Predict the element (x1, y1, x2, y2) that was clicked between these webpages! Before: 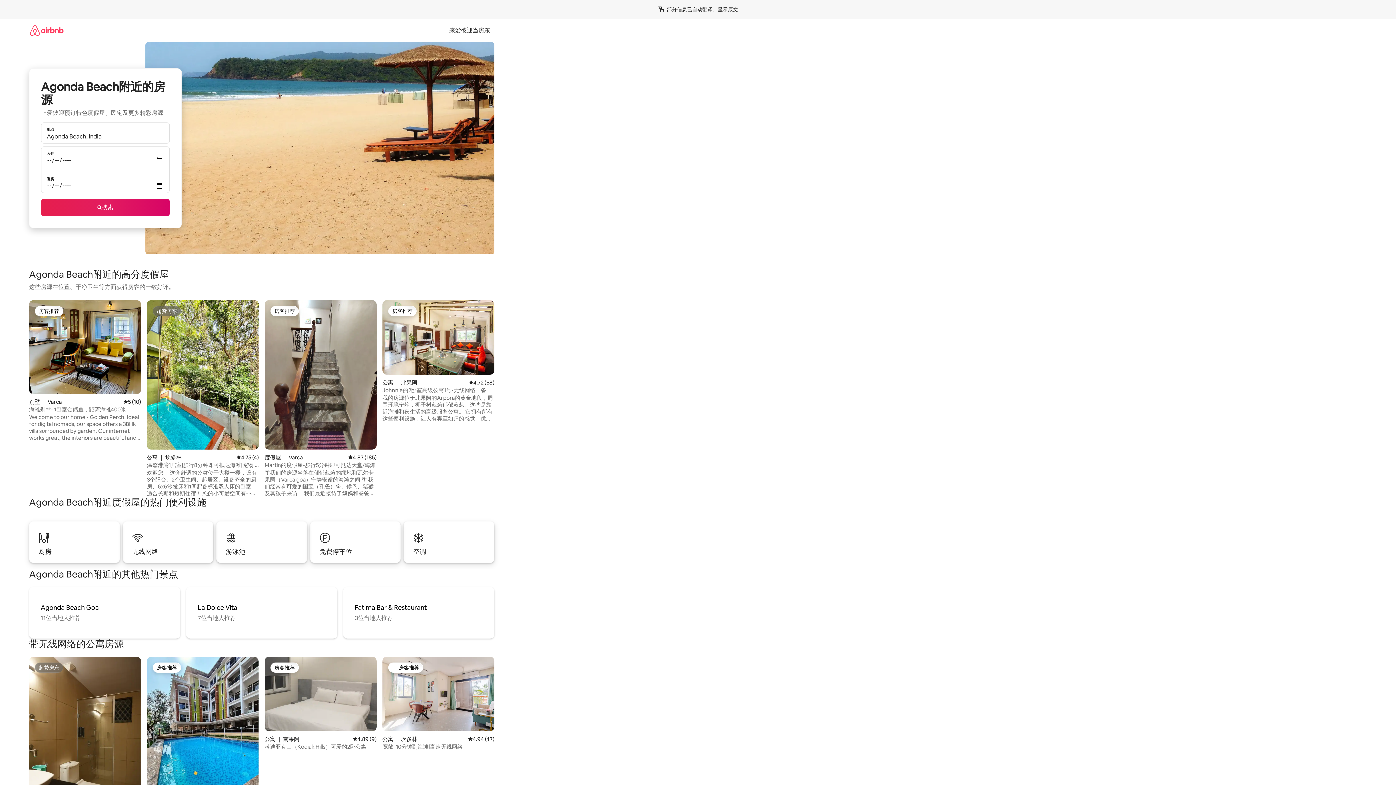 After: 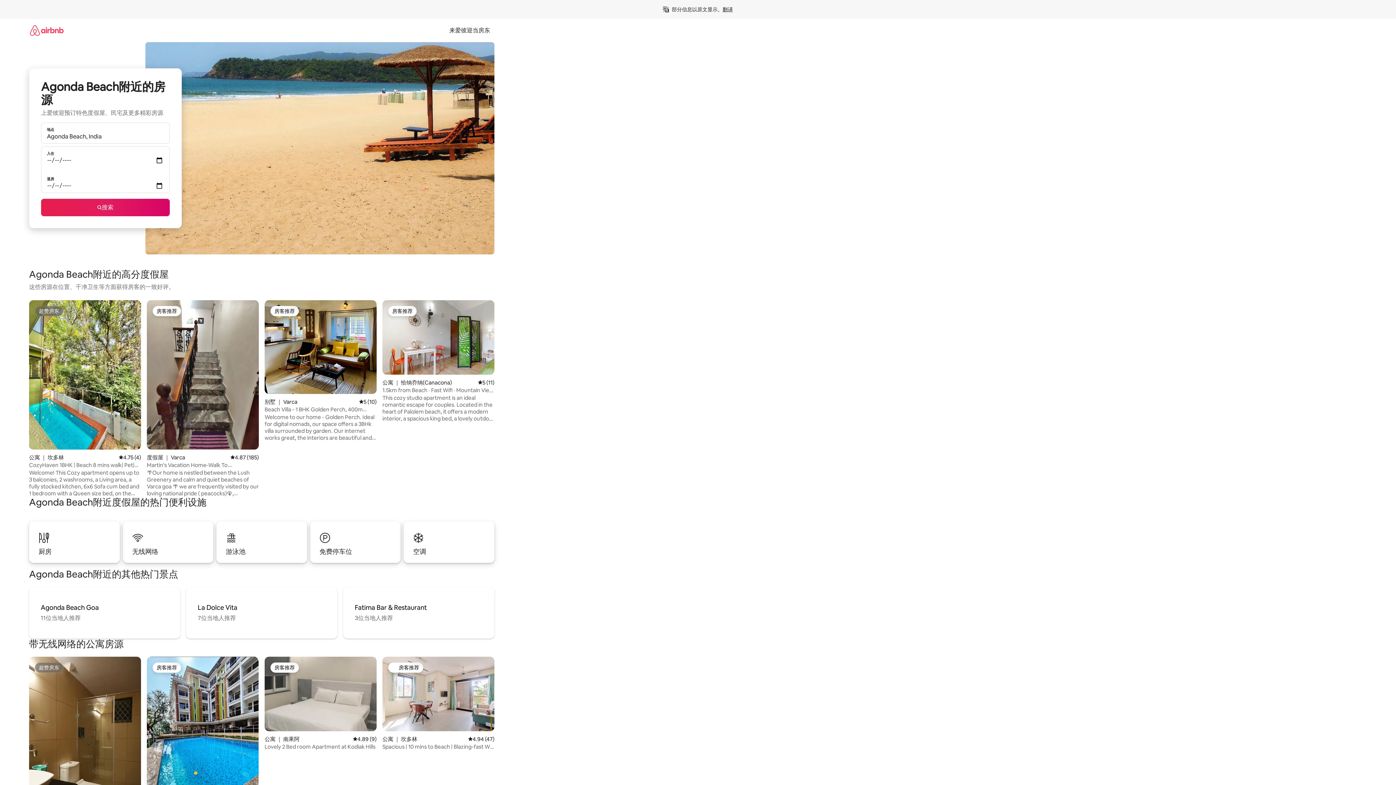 Action: bbox: (717, 6, 738, 12) label: 显示原文